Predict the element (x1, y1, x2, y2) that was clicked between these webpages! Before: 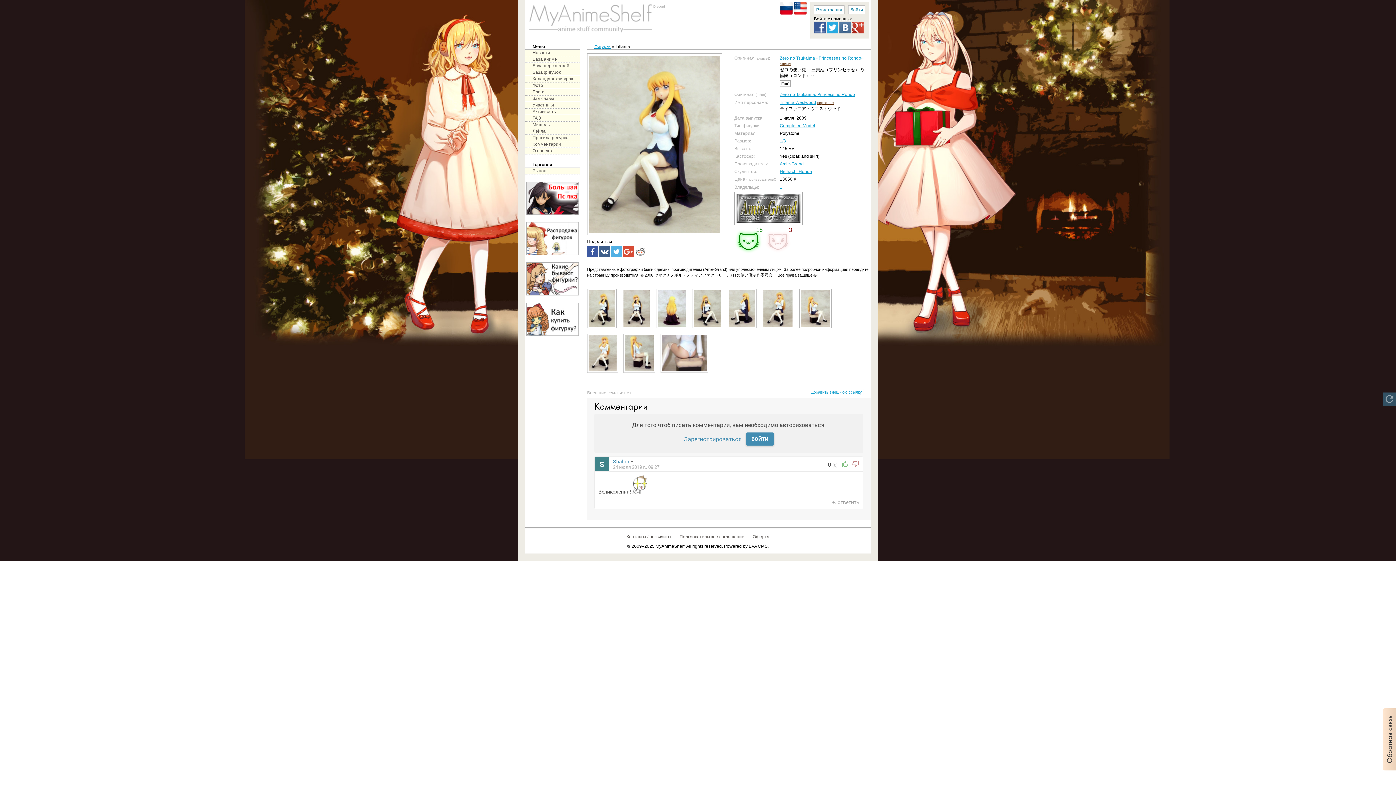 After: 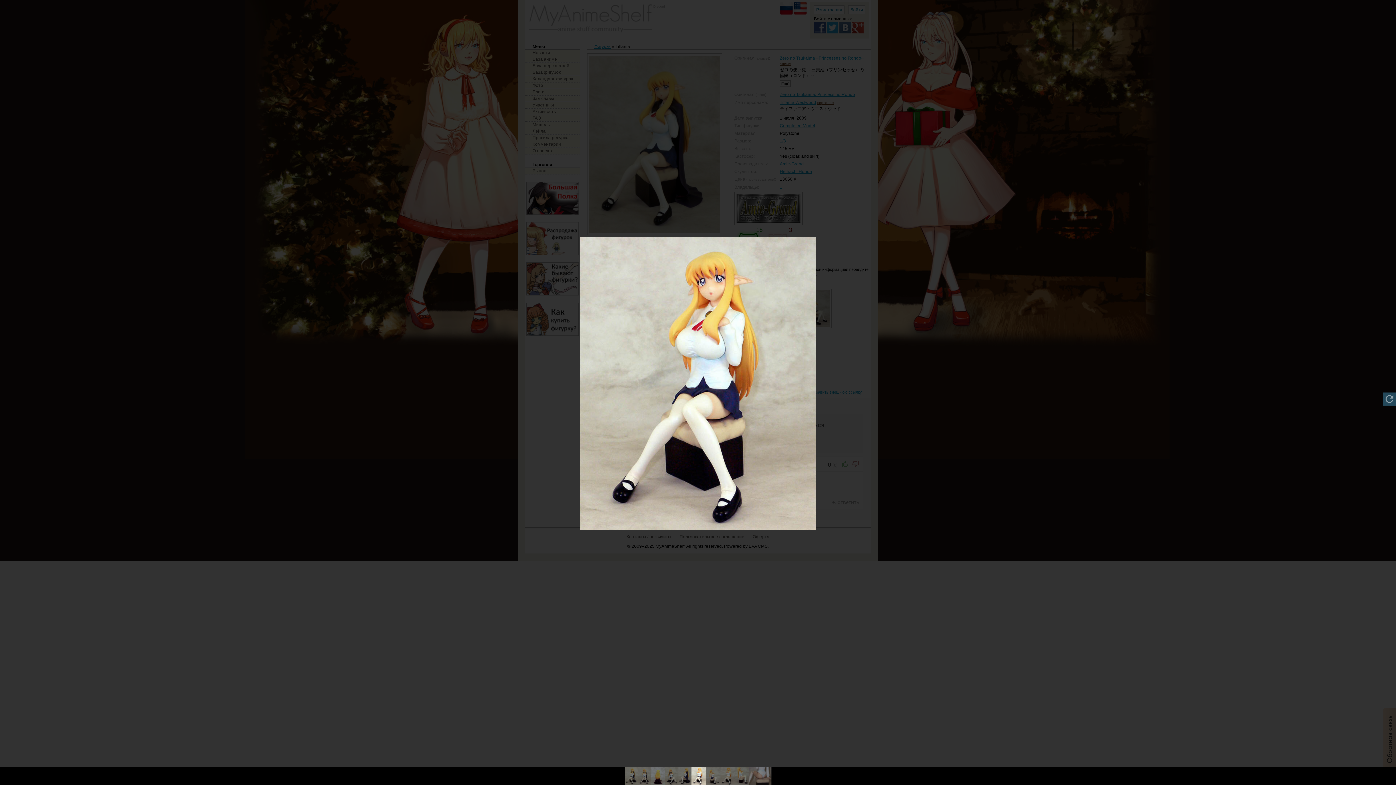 Action: bbox: (763, 322, 792, 328)